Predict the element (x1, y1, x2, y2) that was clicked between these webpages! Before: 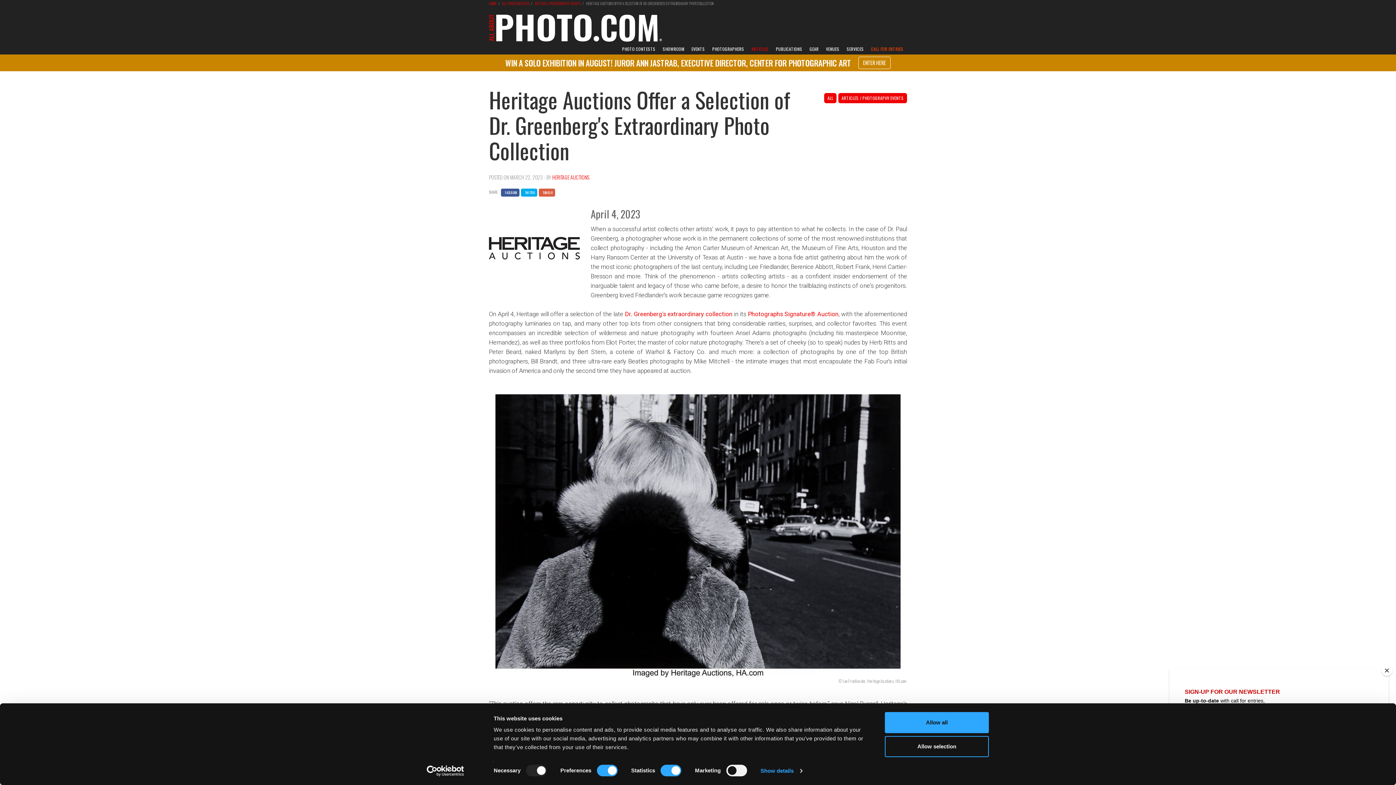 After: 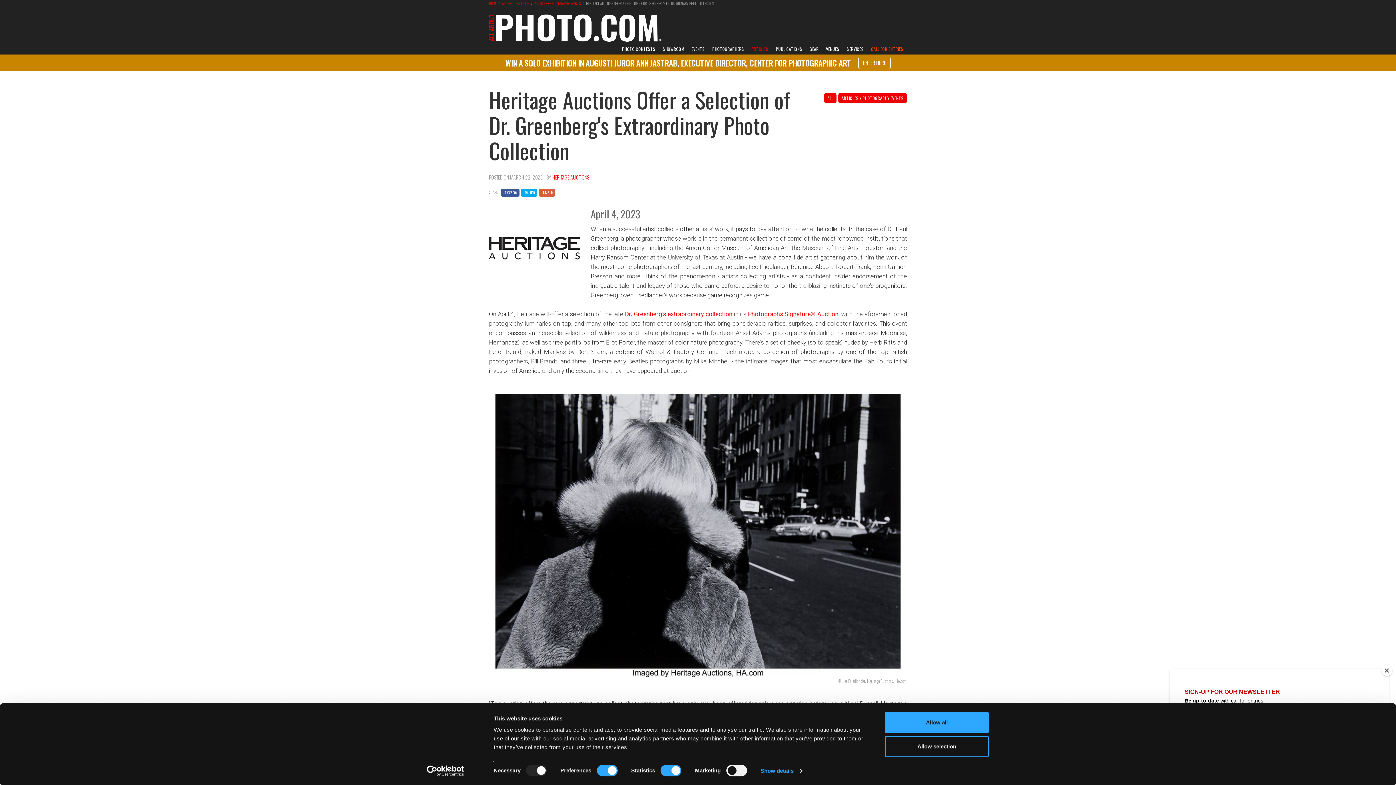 Action: bbox: (413, 765, 477, 776) label: Usercentrics Cookiebot - opens in a new window